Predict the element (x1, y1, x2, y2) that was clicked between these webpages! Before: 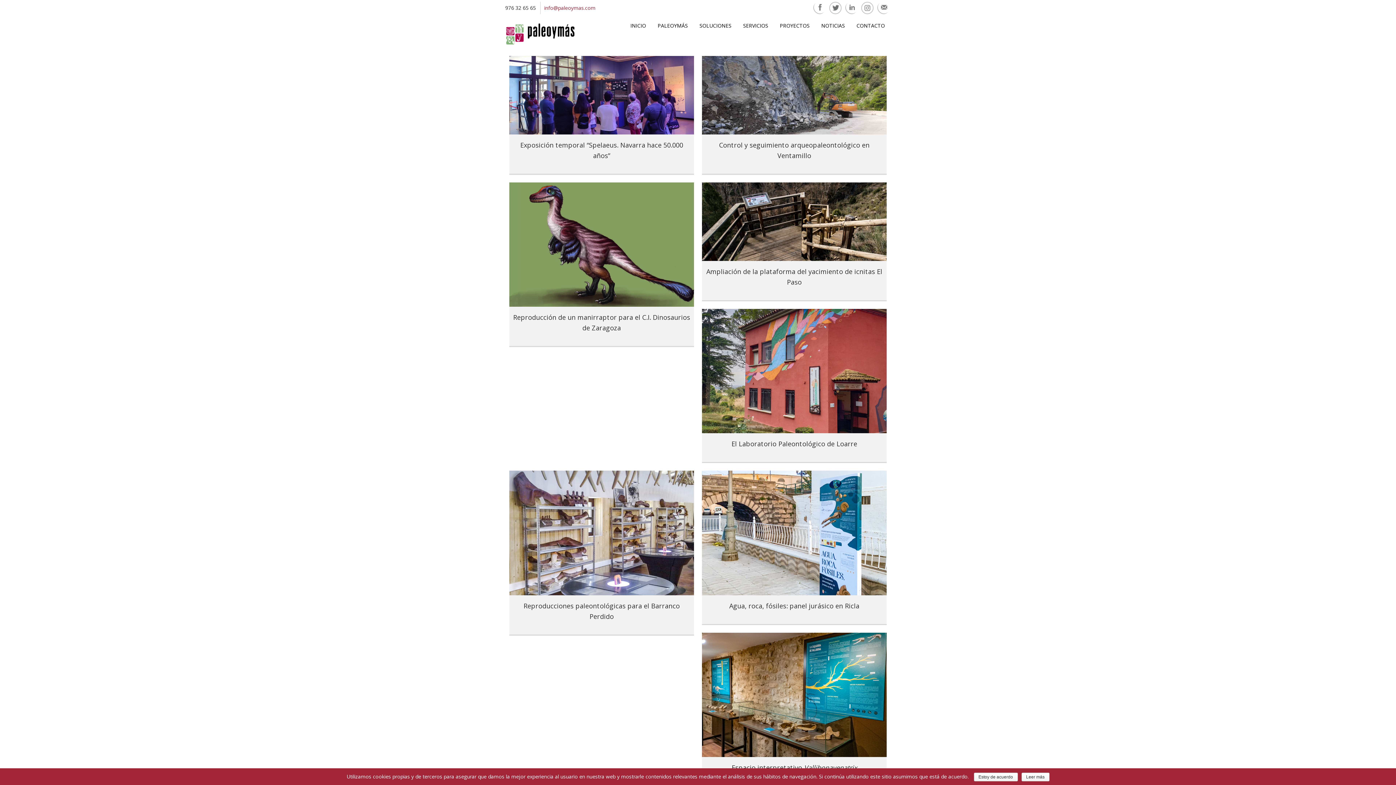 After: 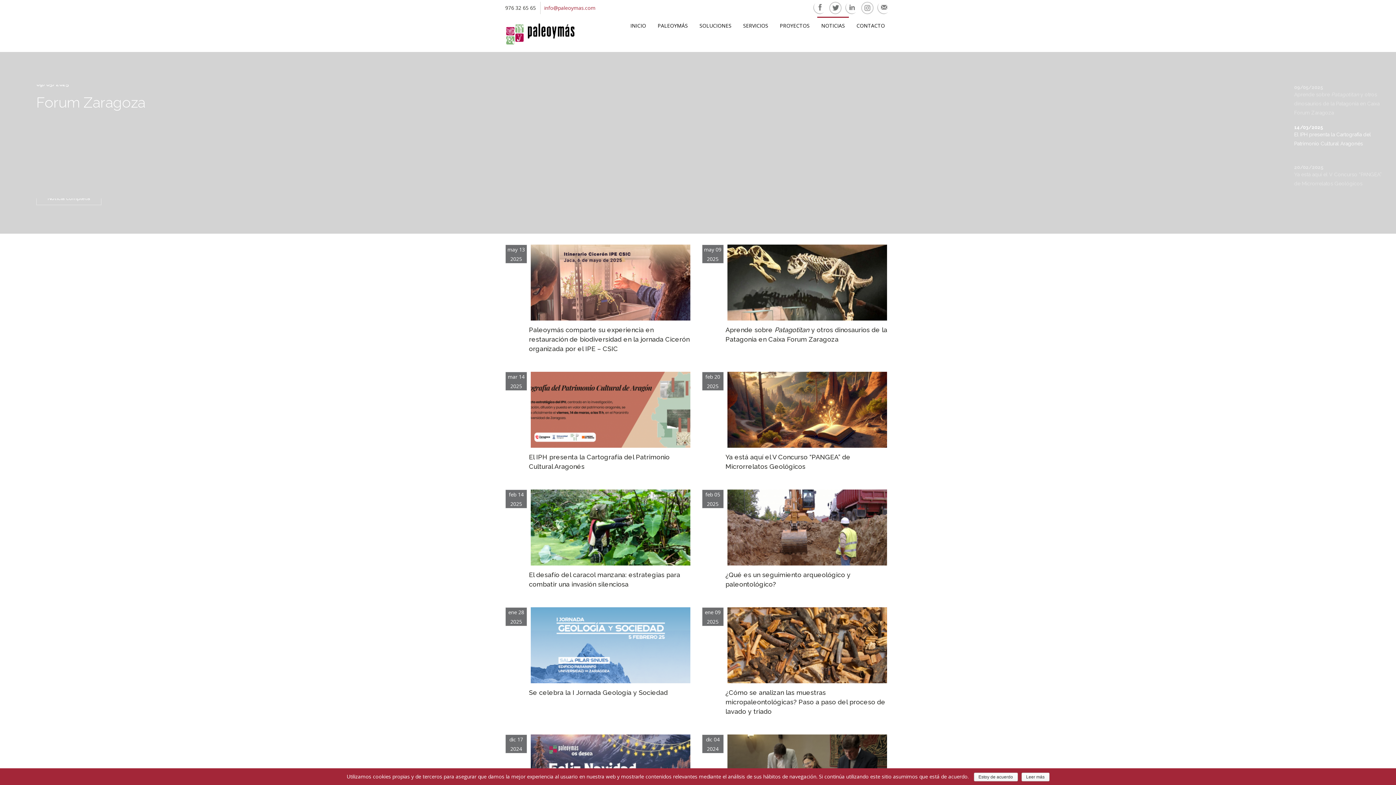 Action: bbox: (817, 16, 849, 34) label: NOTICIAS